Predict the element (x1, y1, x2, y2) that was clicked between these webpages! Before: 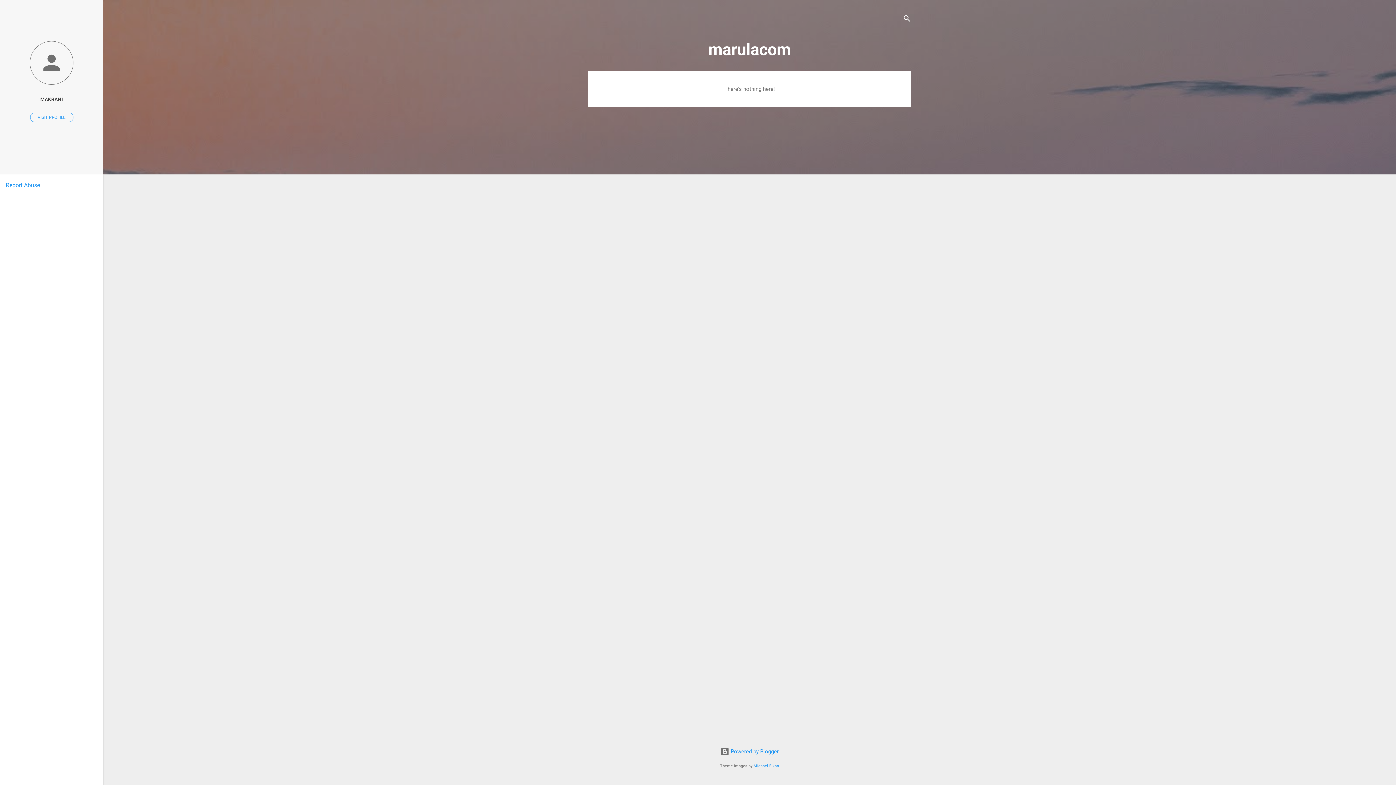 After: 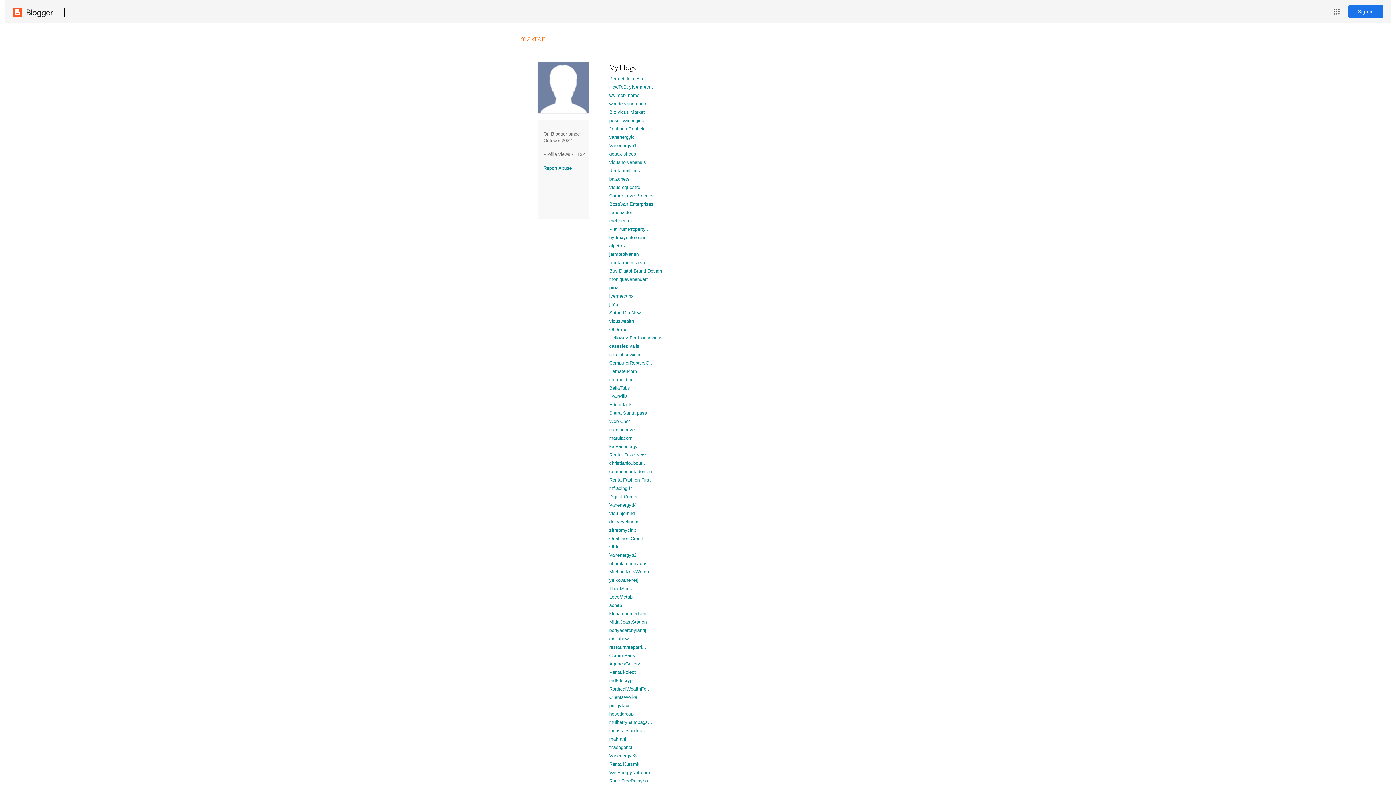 Action: bbox: (0, 91, 103, 107) label: MAKRANI